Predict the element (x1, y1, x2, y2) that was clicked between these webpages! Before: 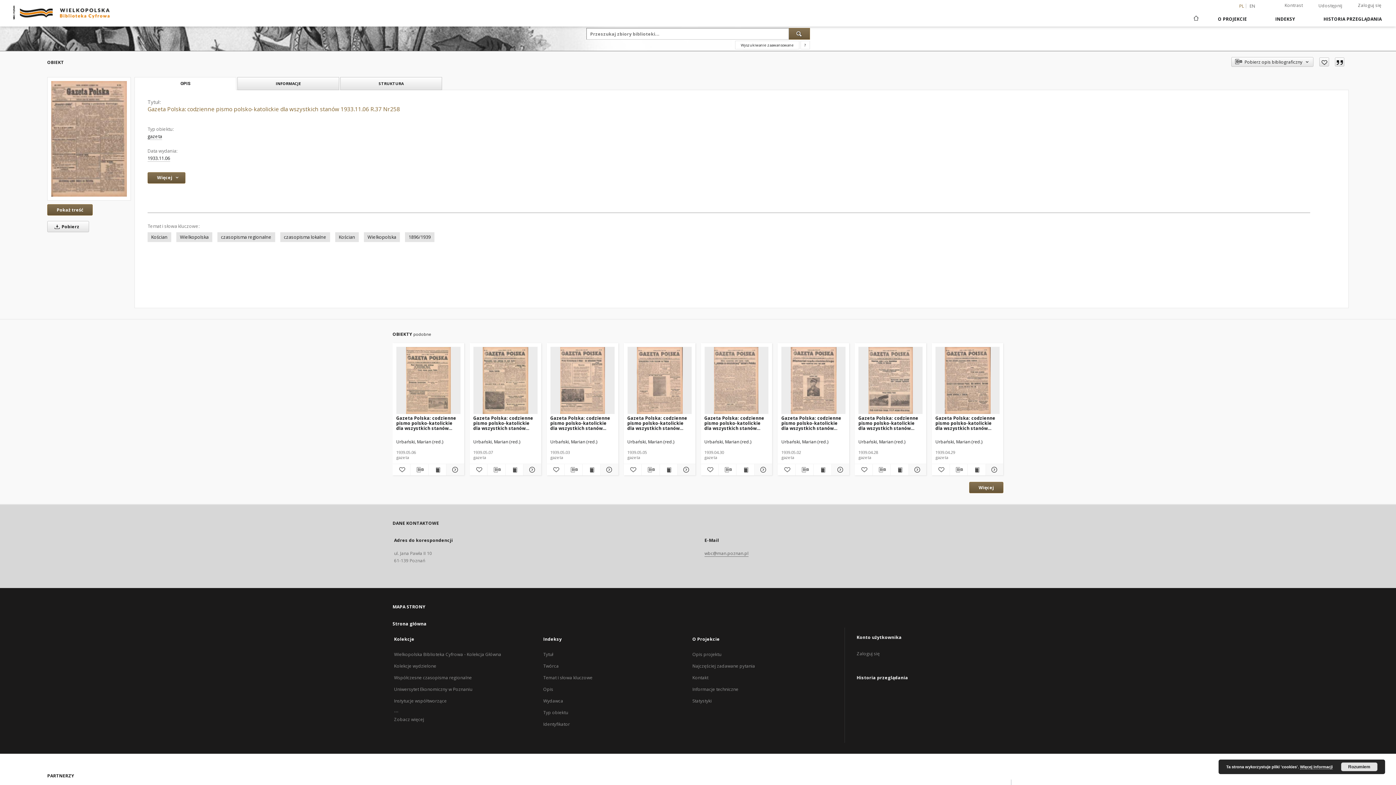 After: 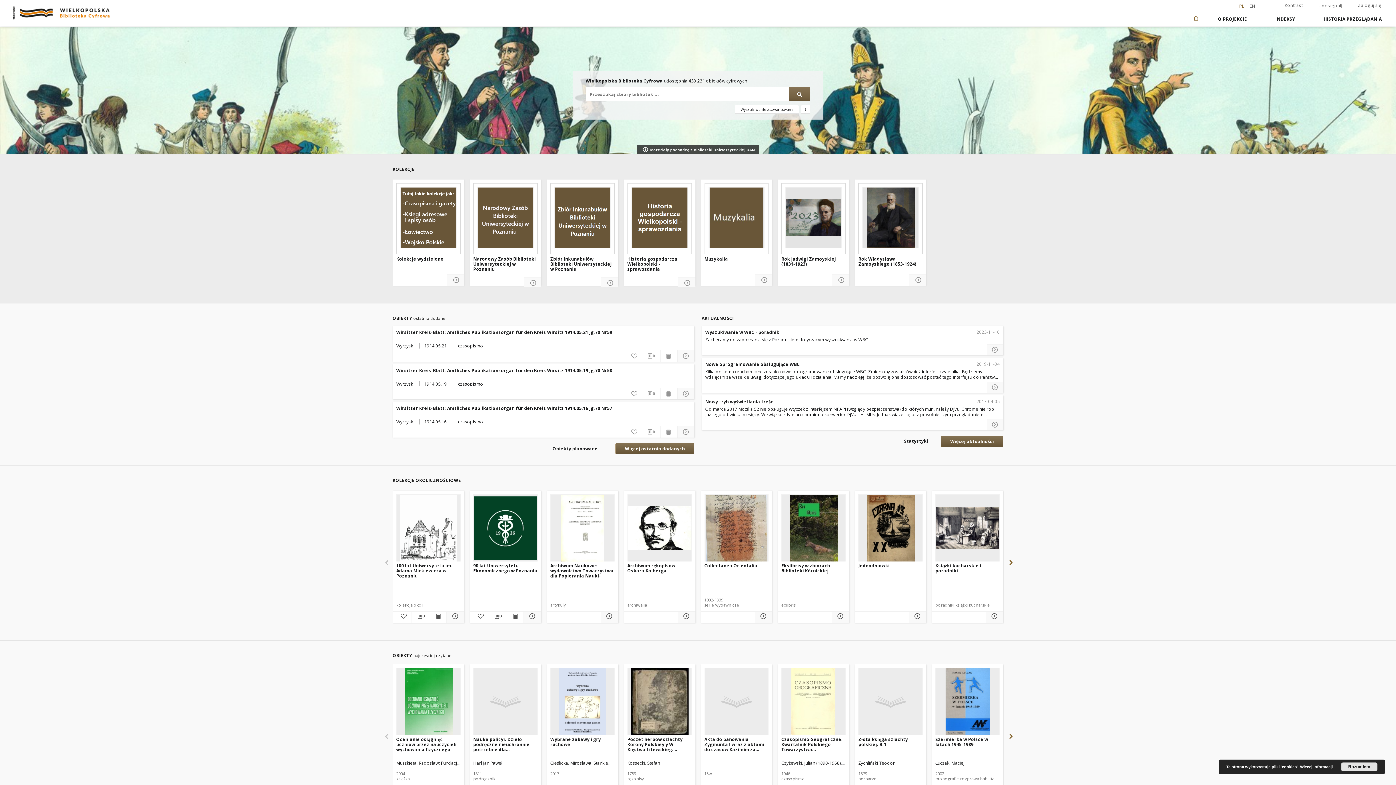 Action: label: Strona główna bbox: (1187, 10, 1204, 26)